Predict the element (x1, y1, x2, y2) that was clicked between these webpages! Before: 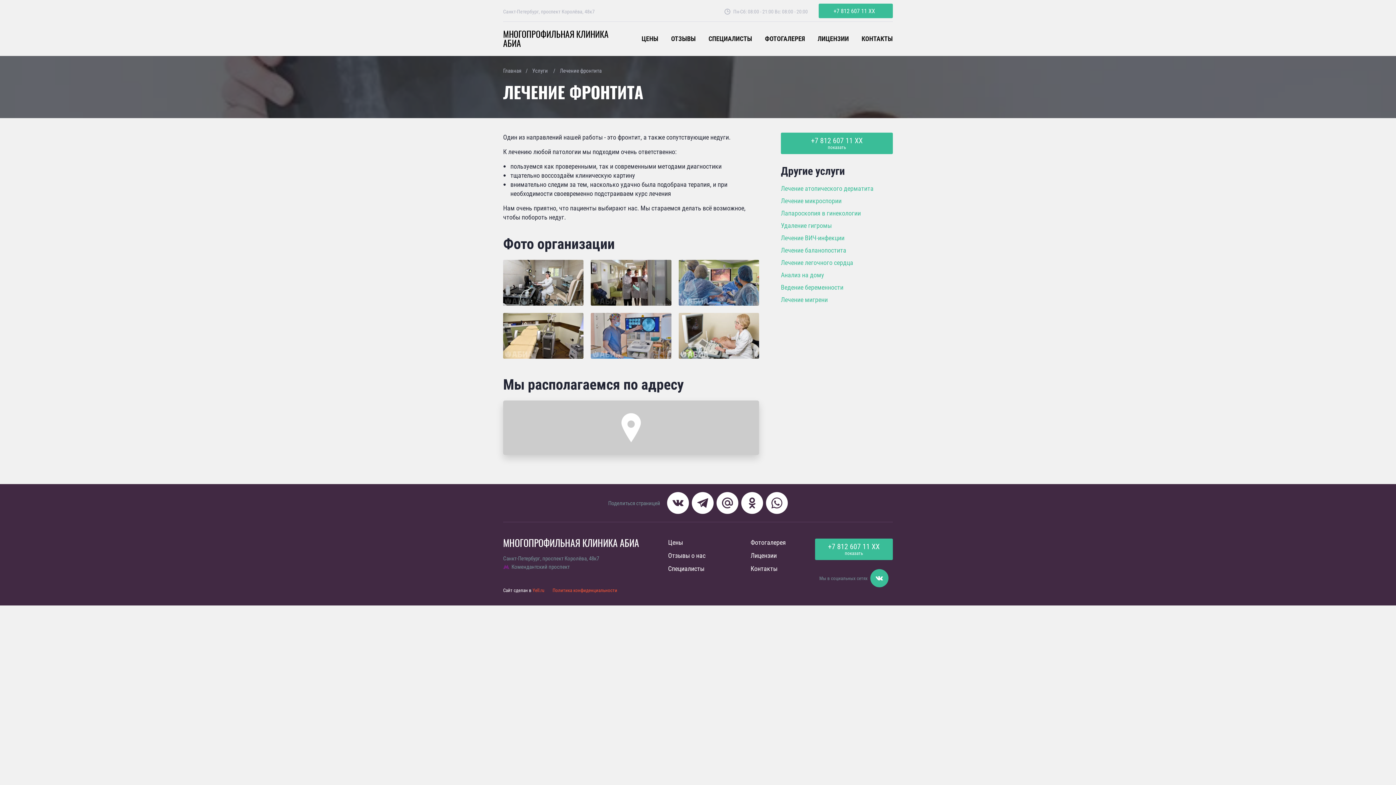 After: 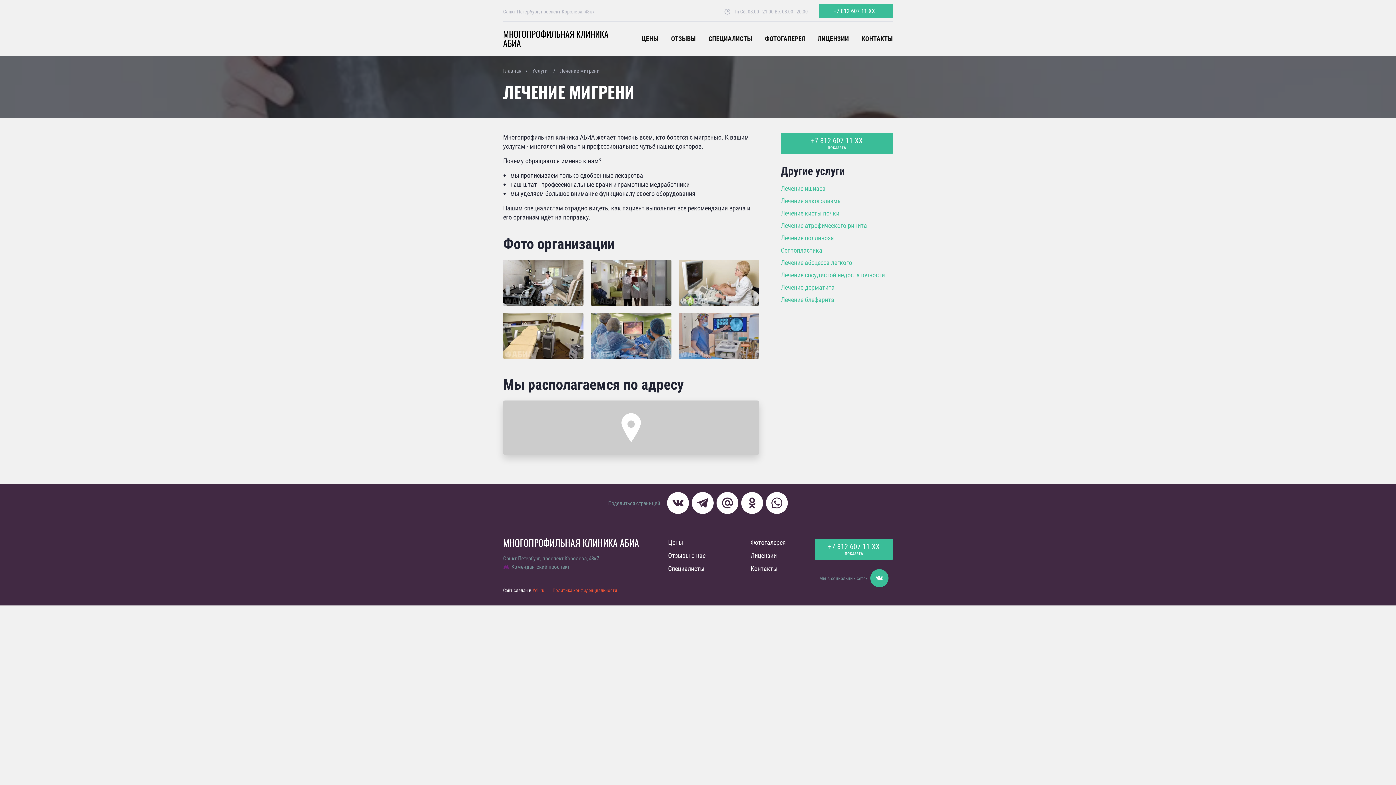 Action: label: Лечение мигрени bbox: (781, 295, 828, 304)